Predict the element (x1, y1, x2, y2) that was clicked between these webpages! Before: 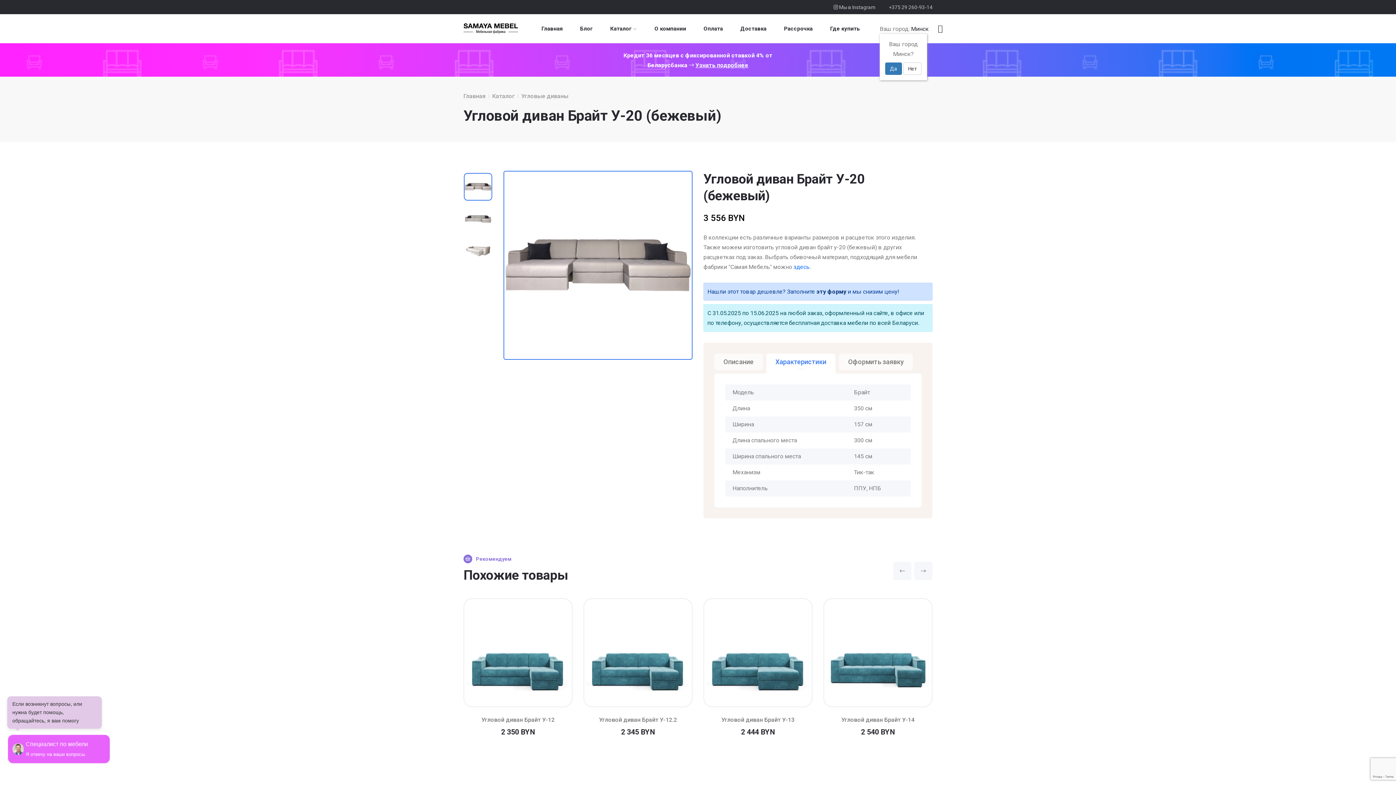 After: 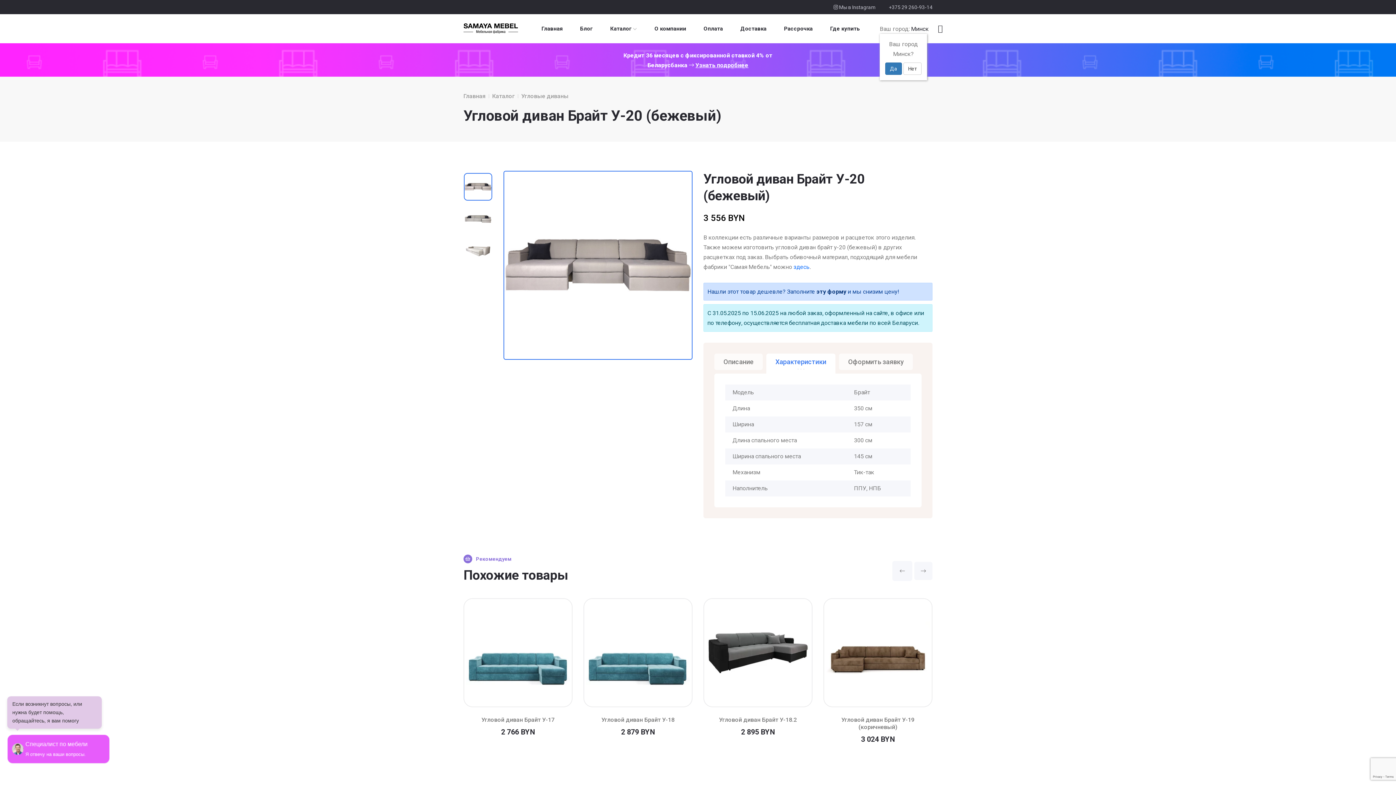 Action: bbox: (893, 562, 911, 580)